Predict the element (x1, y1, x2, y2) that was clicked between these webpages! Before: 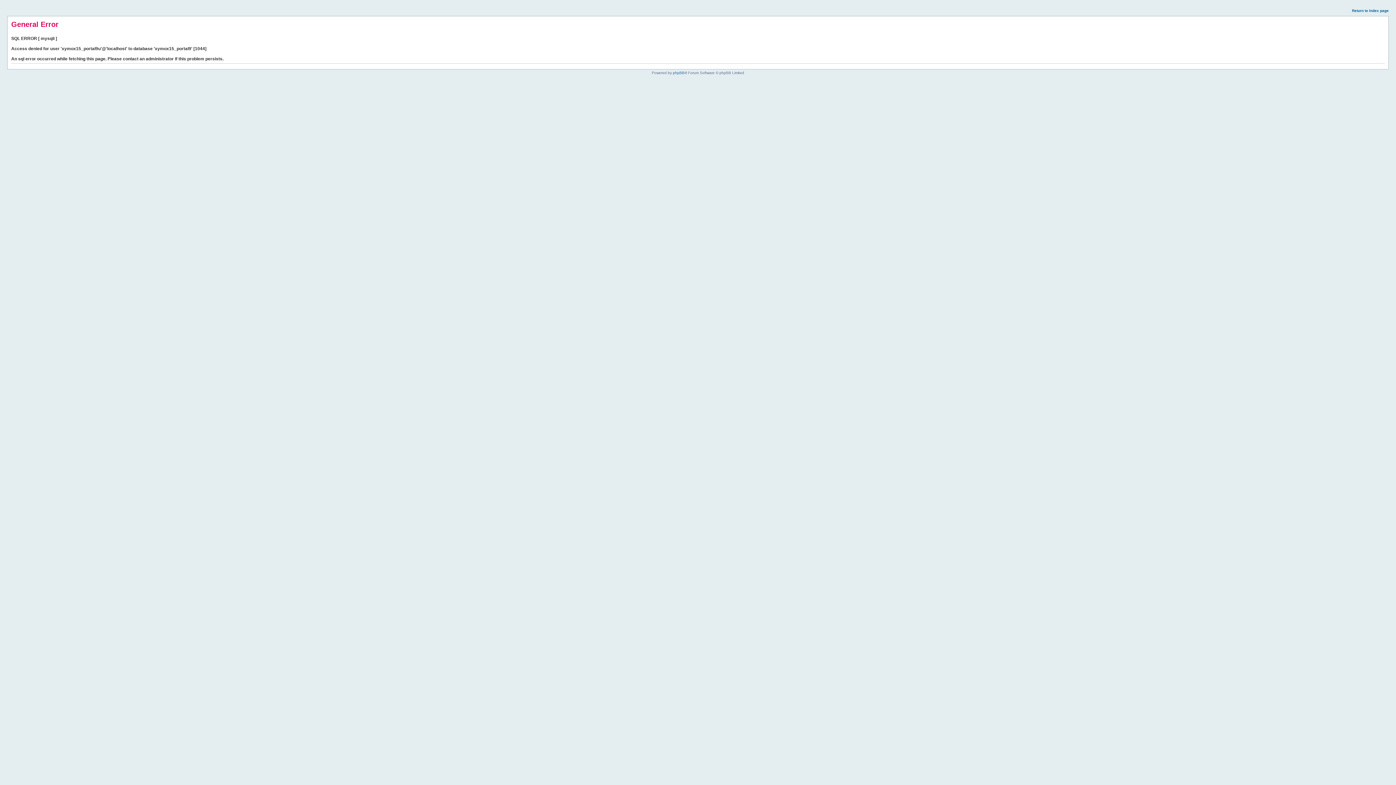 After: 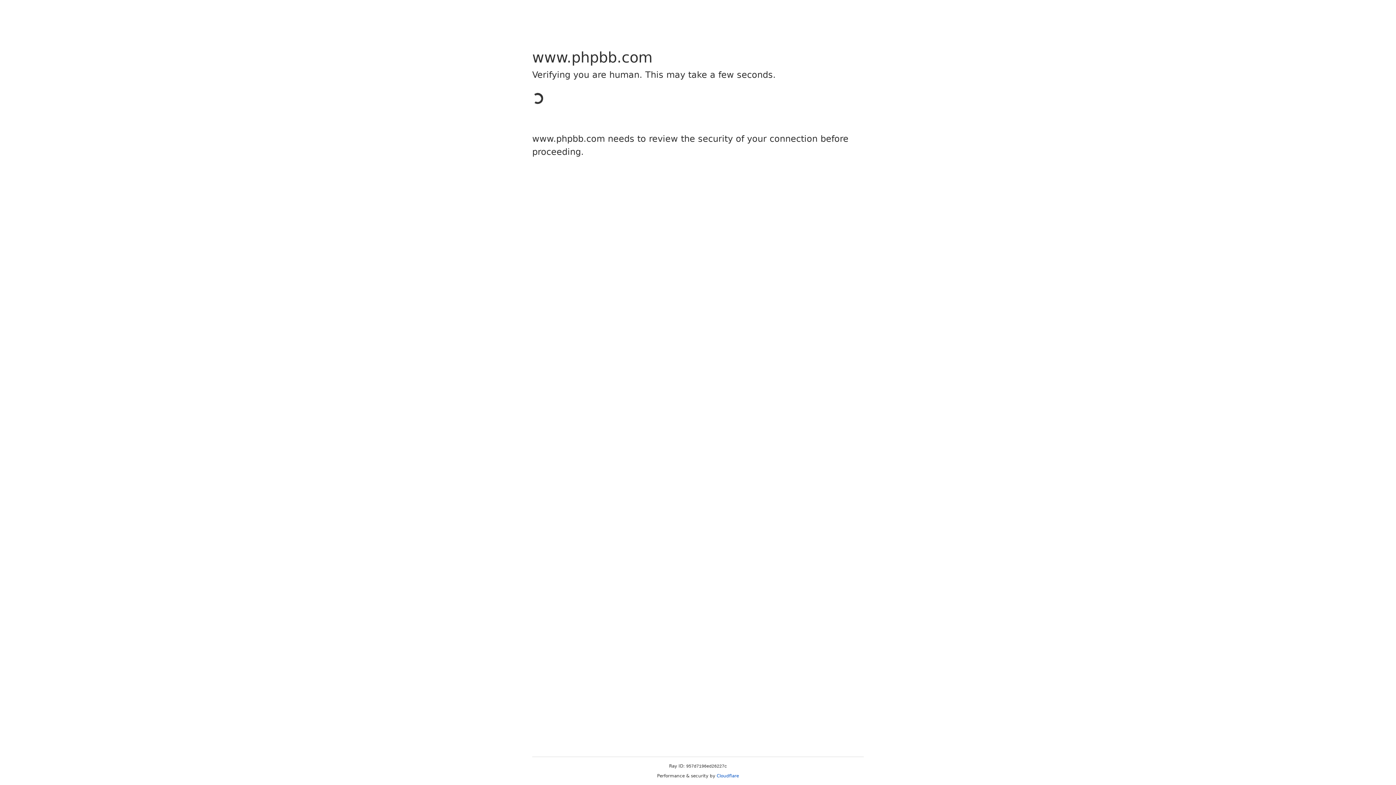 Action: bbox: (673, 70, 684, 74) label: phpBB